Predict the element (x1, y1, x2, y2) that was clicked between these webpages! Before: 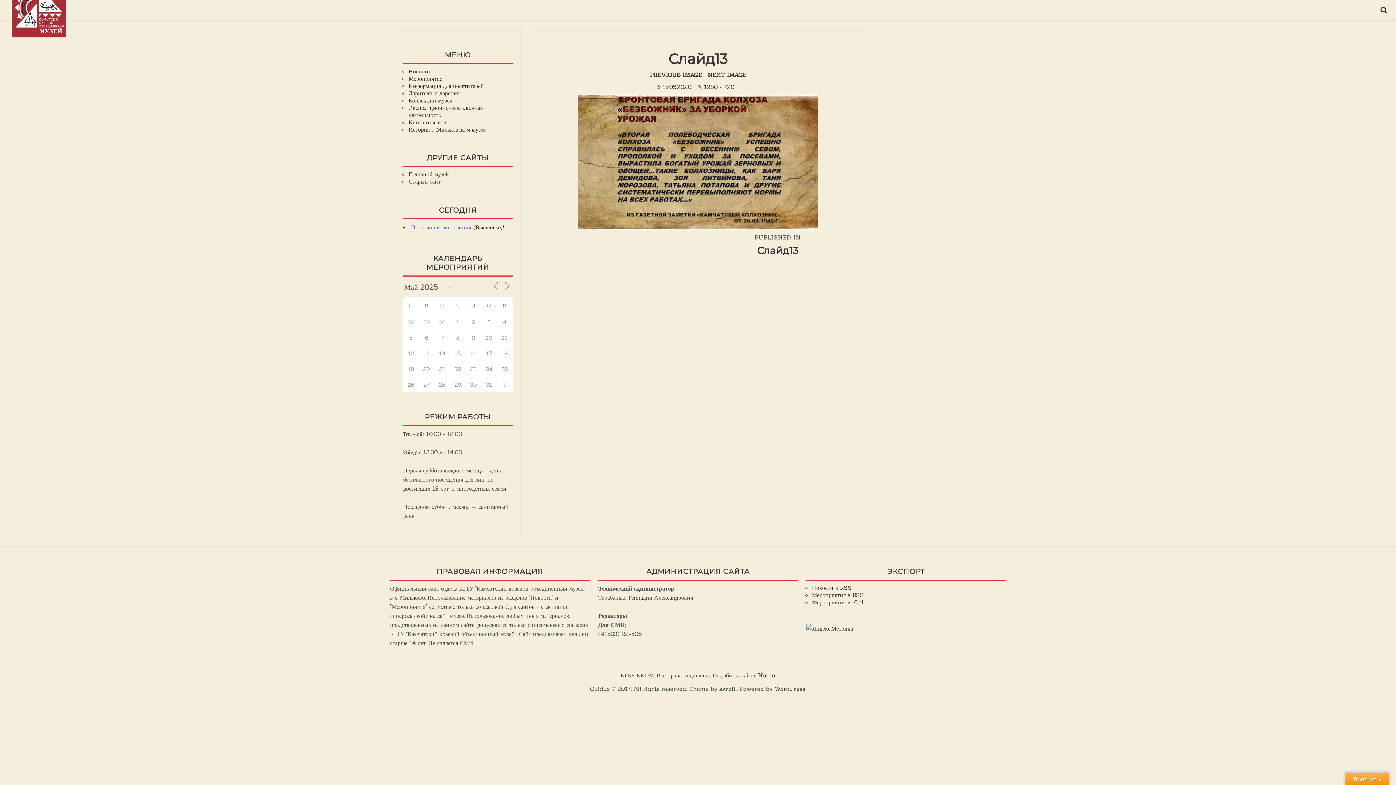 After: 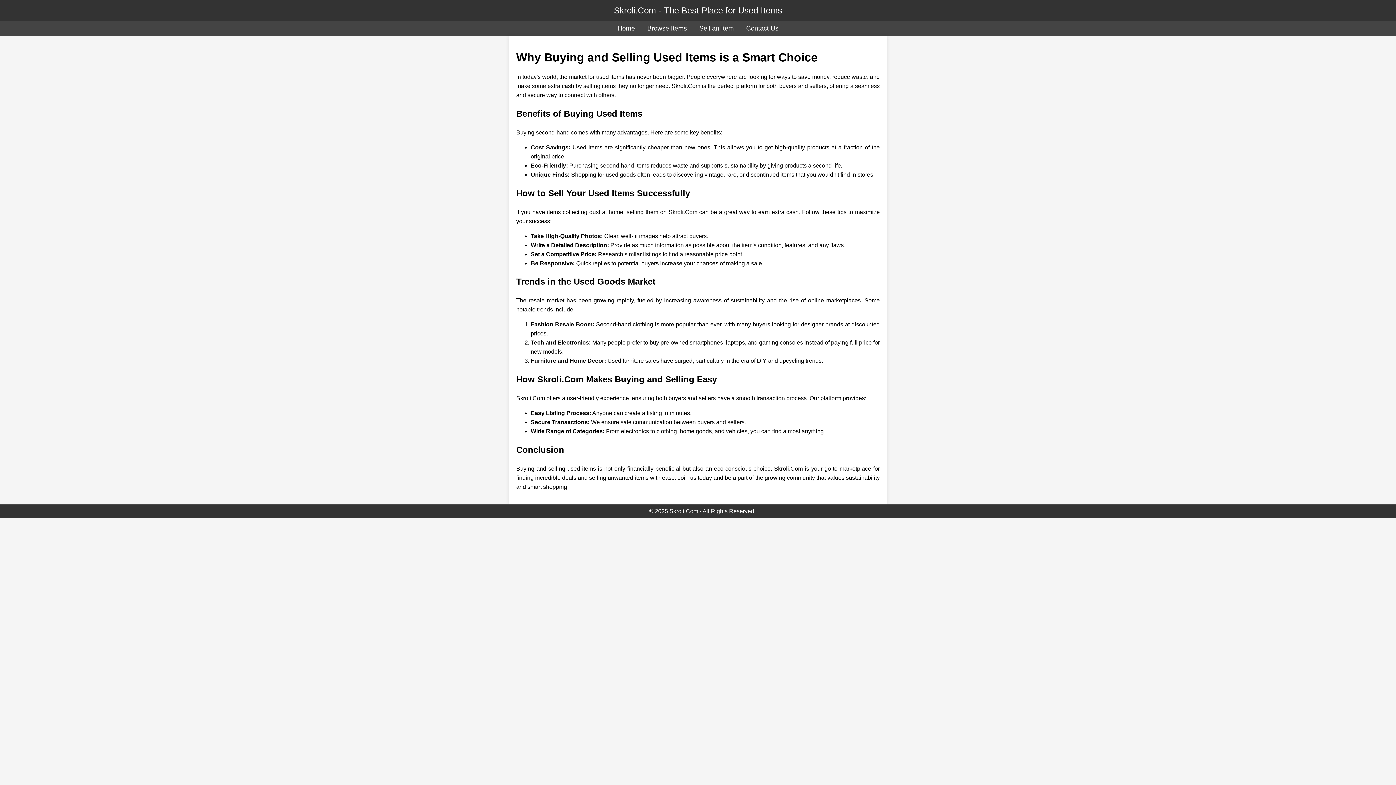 Action: bbox: (719, 685, 735, 693) label: skroli